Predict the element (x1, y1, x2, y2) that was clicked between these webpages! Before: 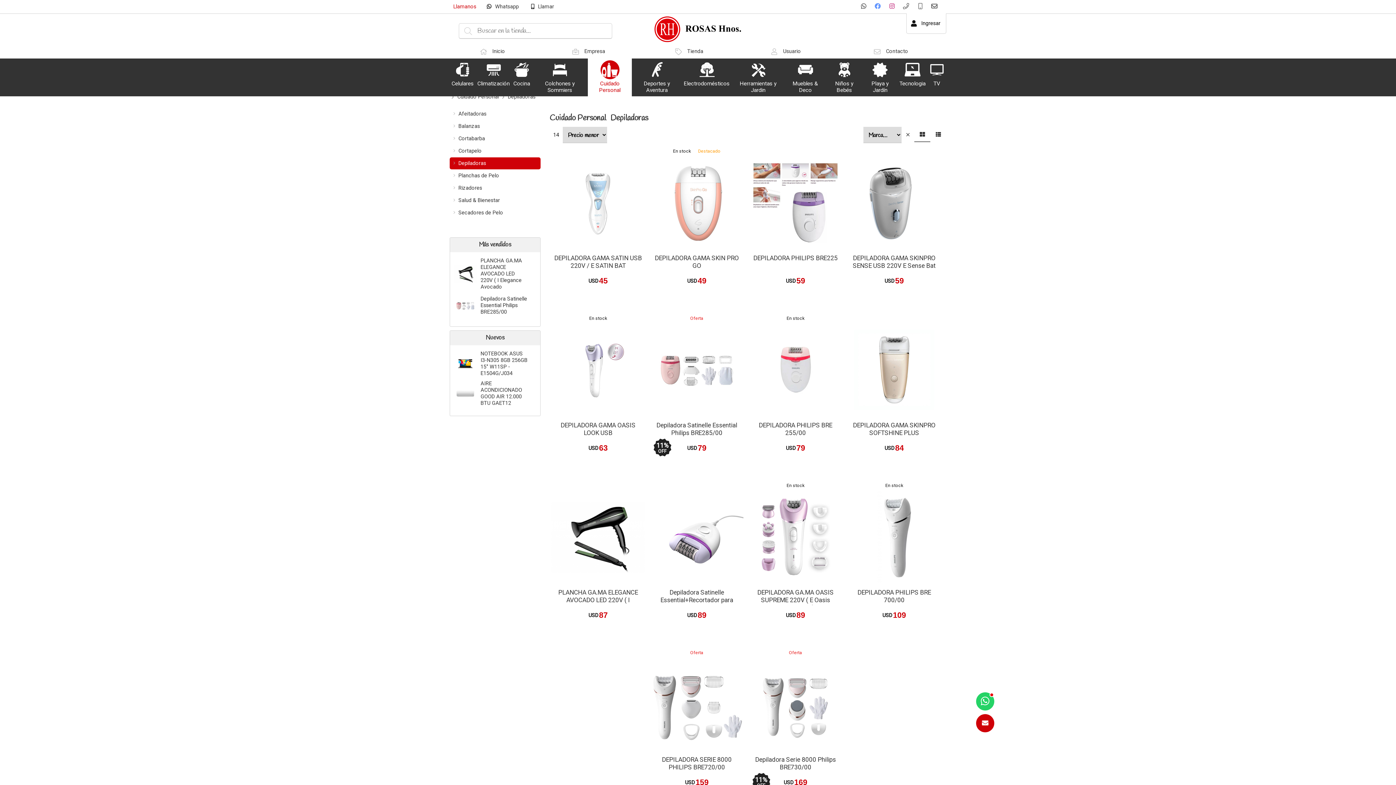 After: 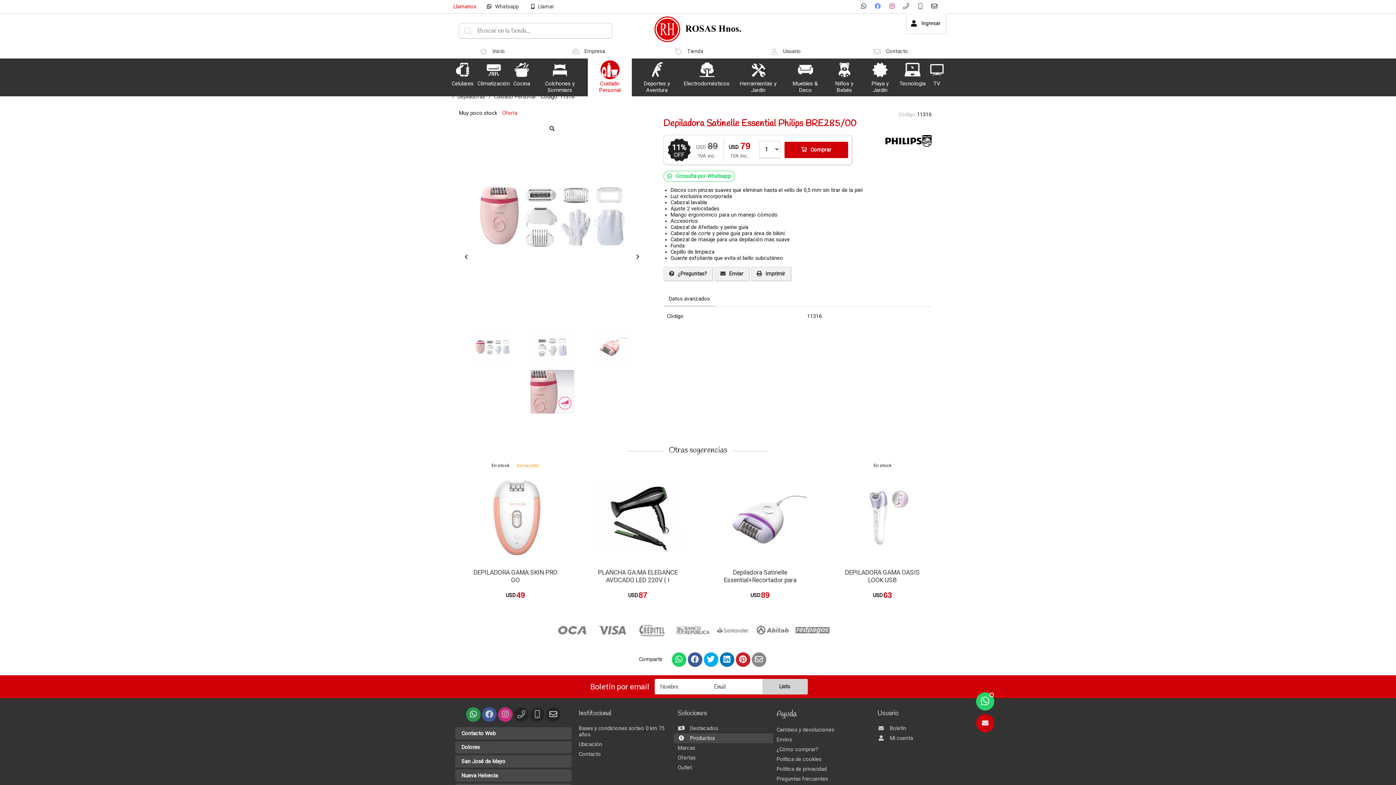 Action: label: Depiladora Satinelle Essential Philips BRE285/00 bbox: (480, 296, 527, 315)